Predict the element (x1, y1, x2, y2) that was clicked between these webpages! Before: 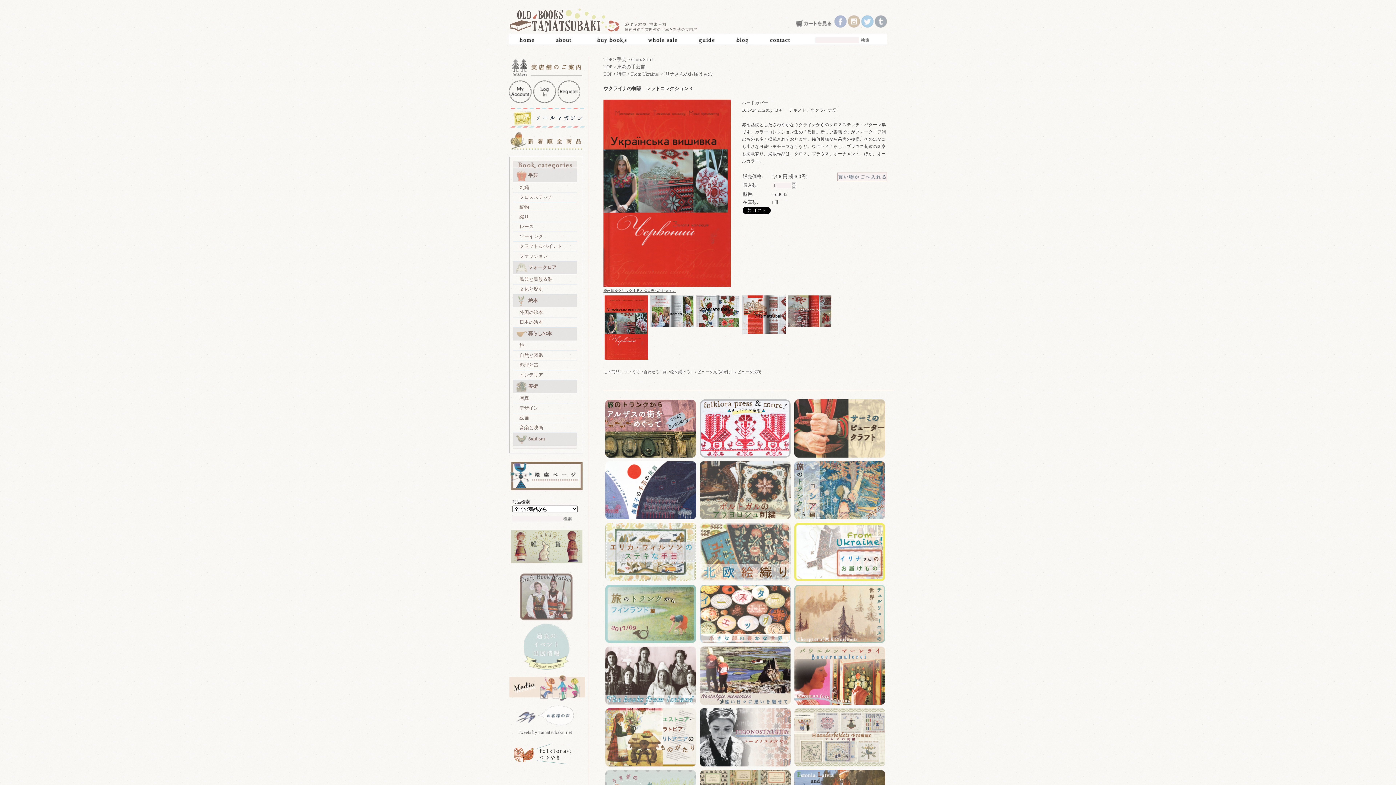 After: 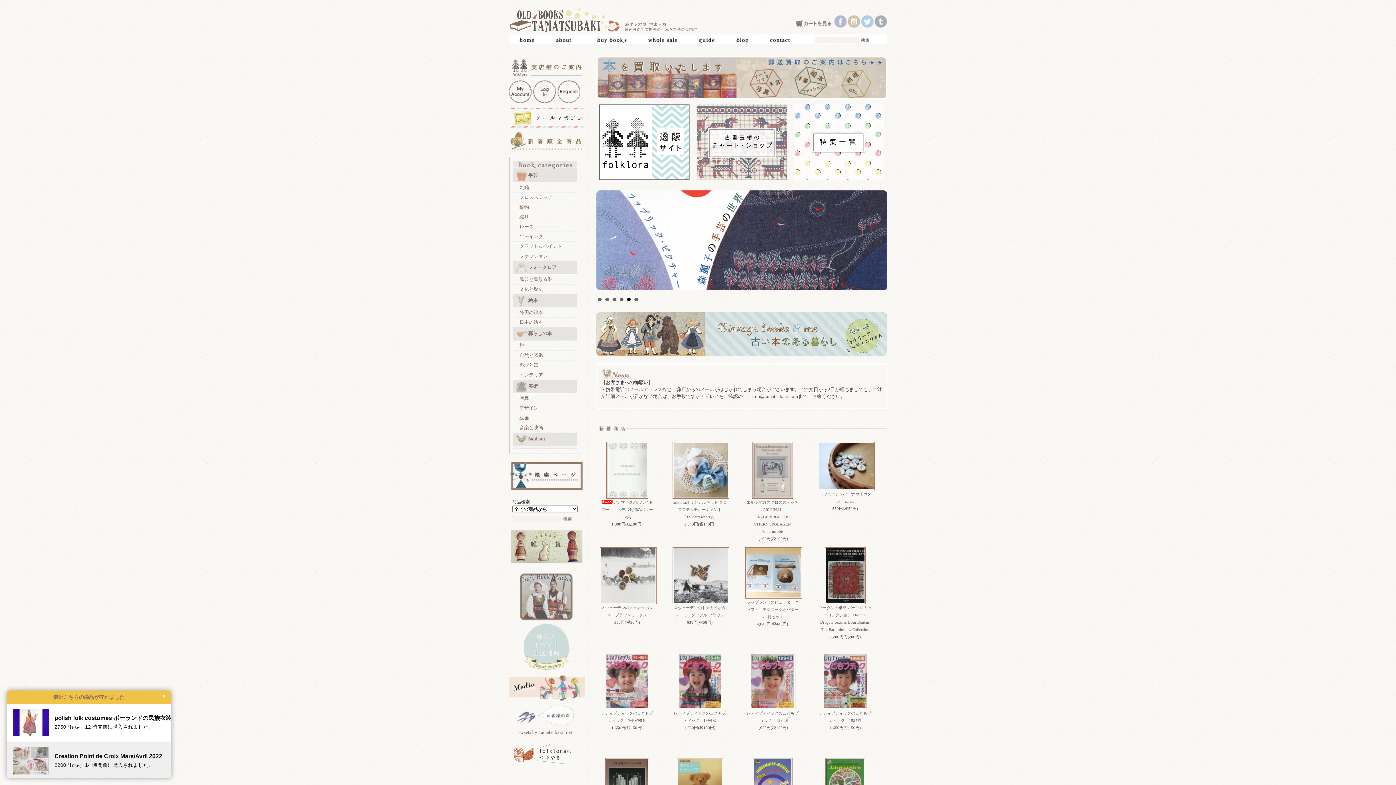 Action: bbox: (508, 29, 700, 34)